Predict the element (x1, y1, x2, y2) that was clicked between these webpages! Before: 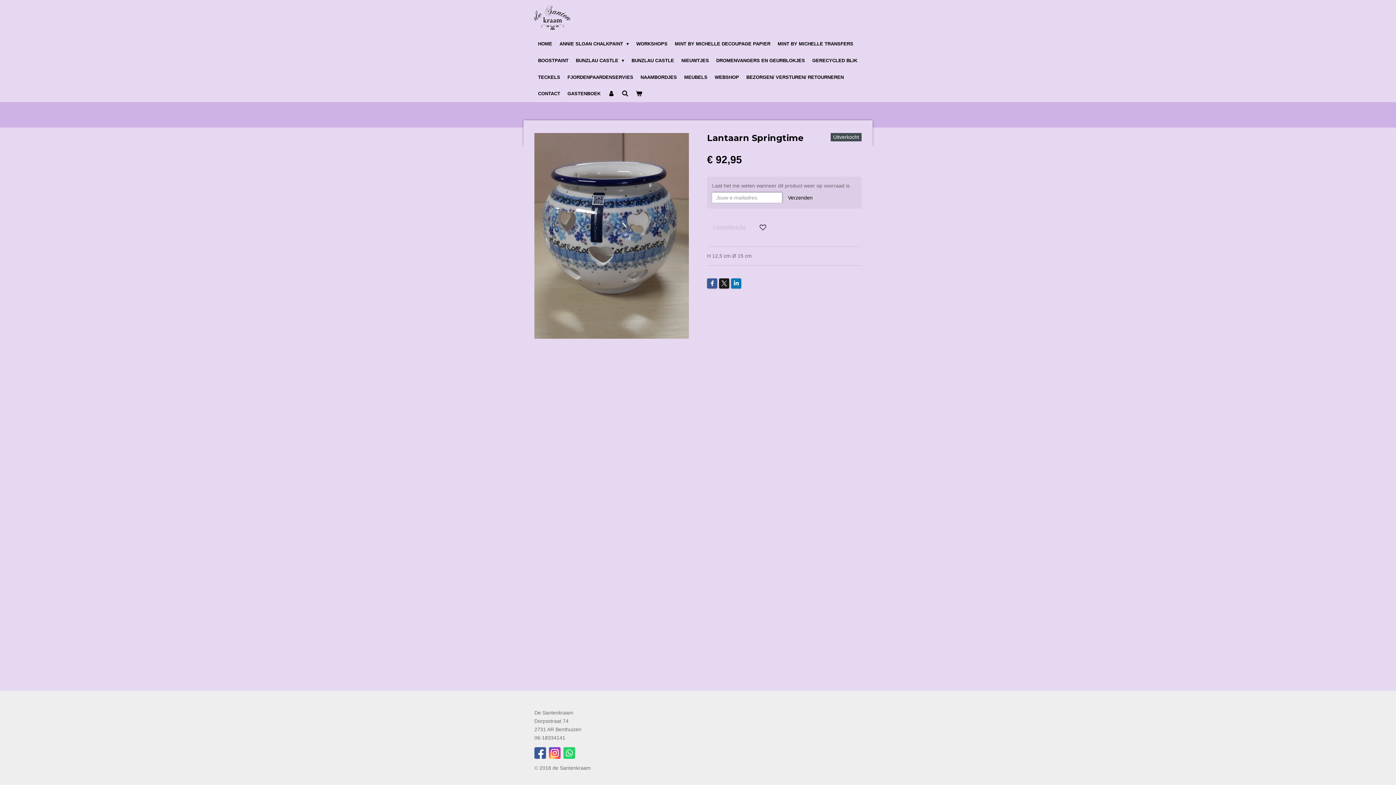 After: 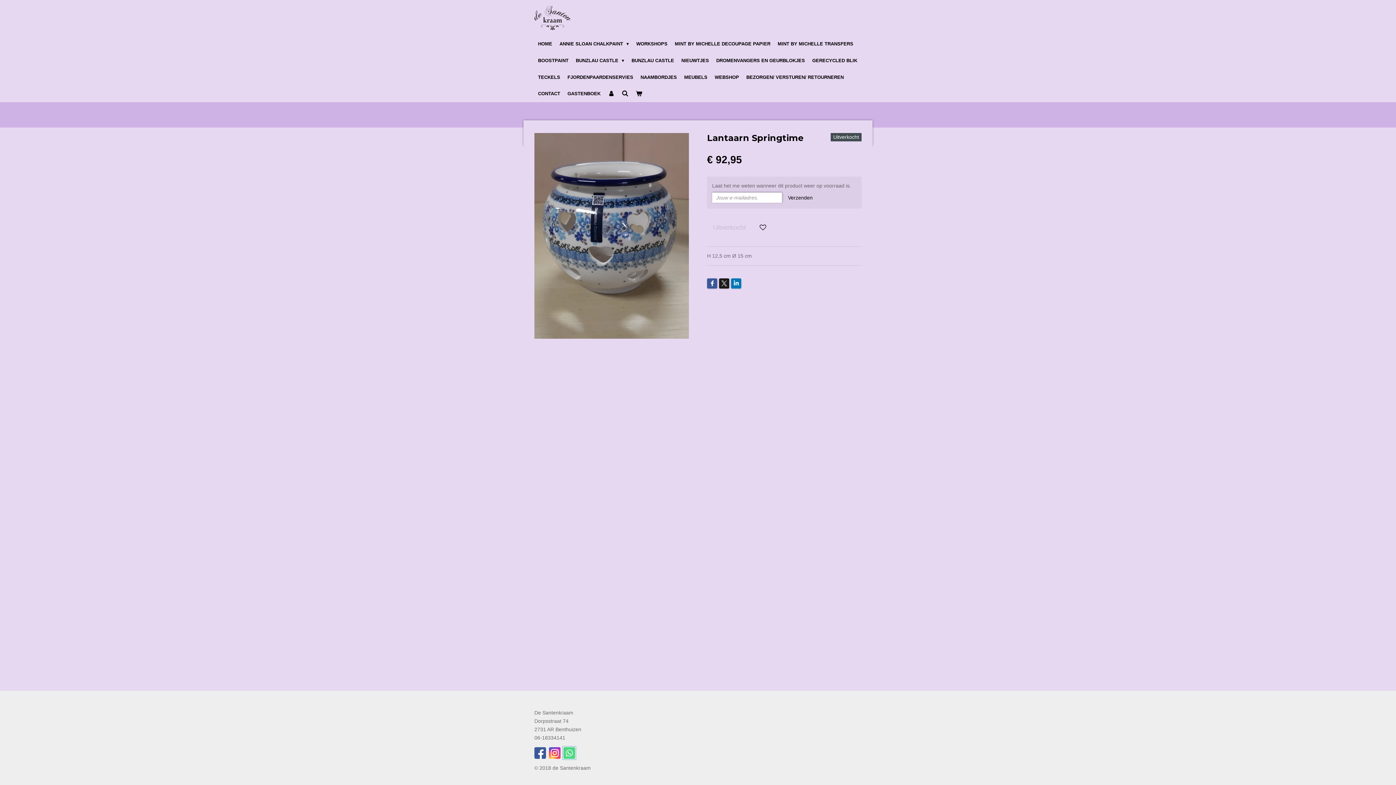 Action: bbox: (563, 747, 575, 759)